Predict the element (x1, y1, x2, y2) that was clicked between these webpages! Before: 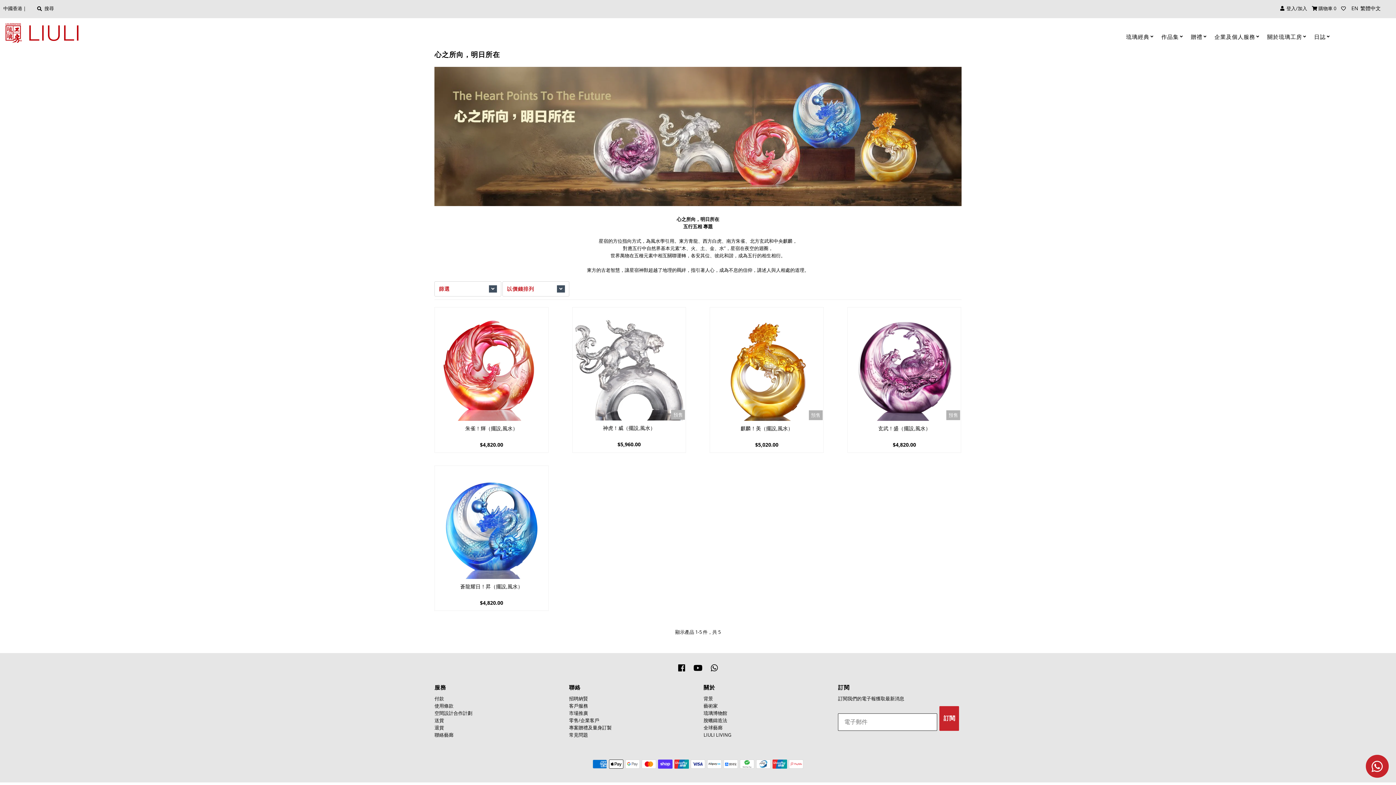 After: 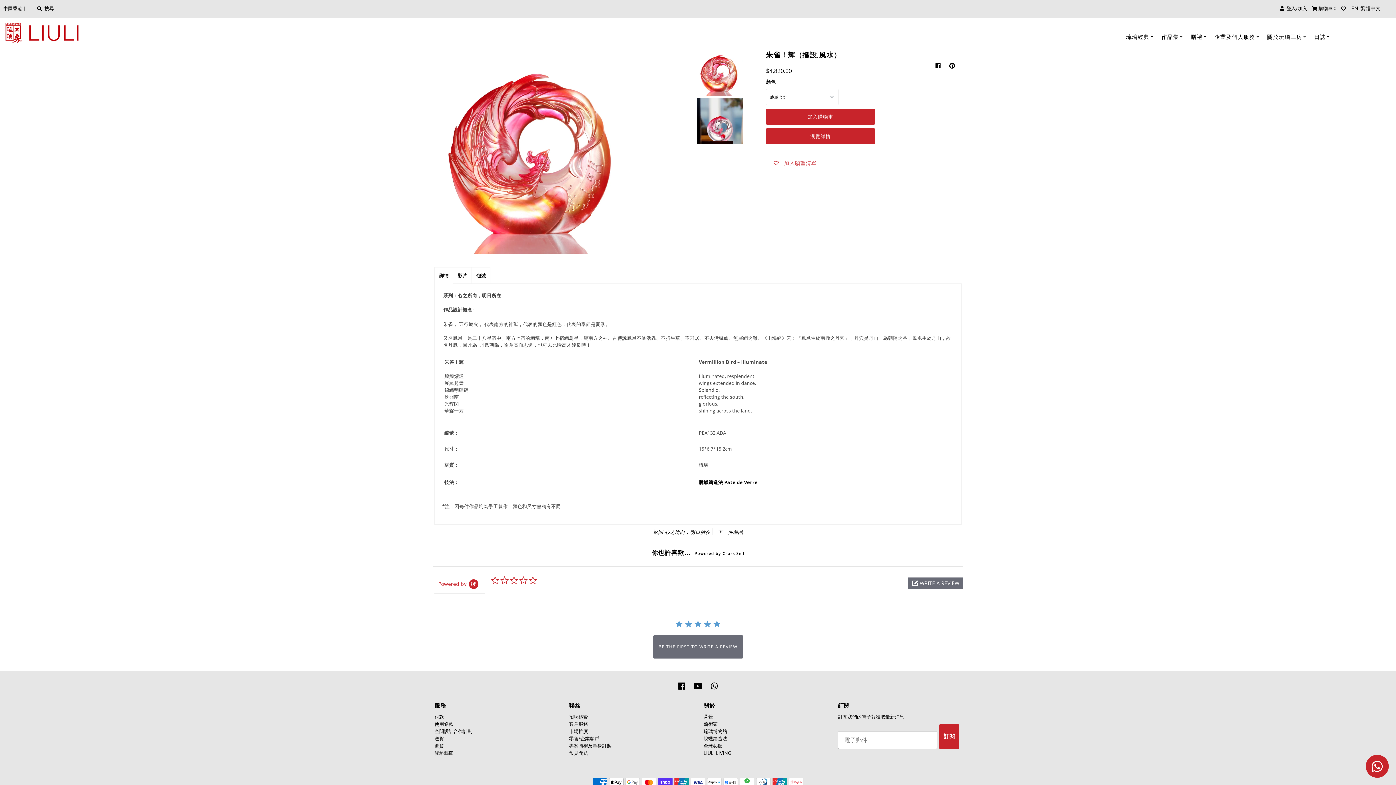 Action: bbox: (435, 307, 548, 420)